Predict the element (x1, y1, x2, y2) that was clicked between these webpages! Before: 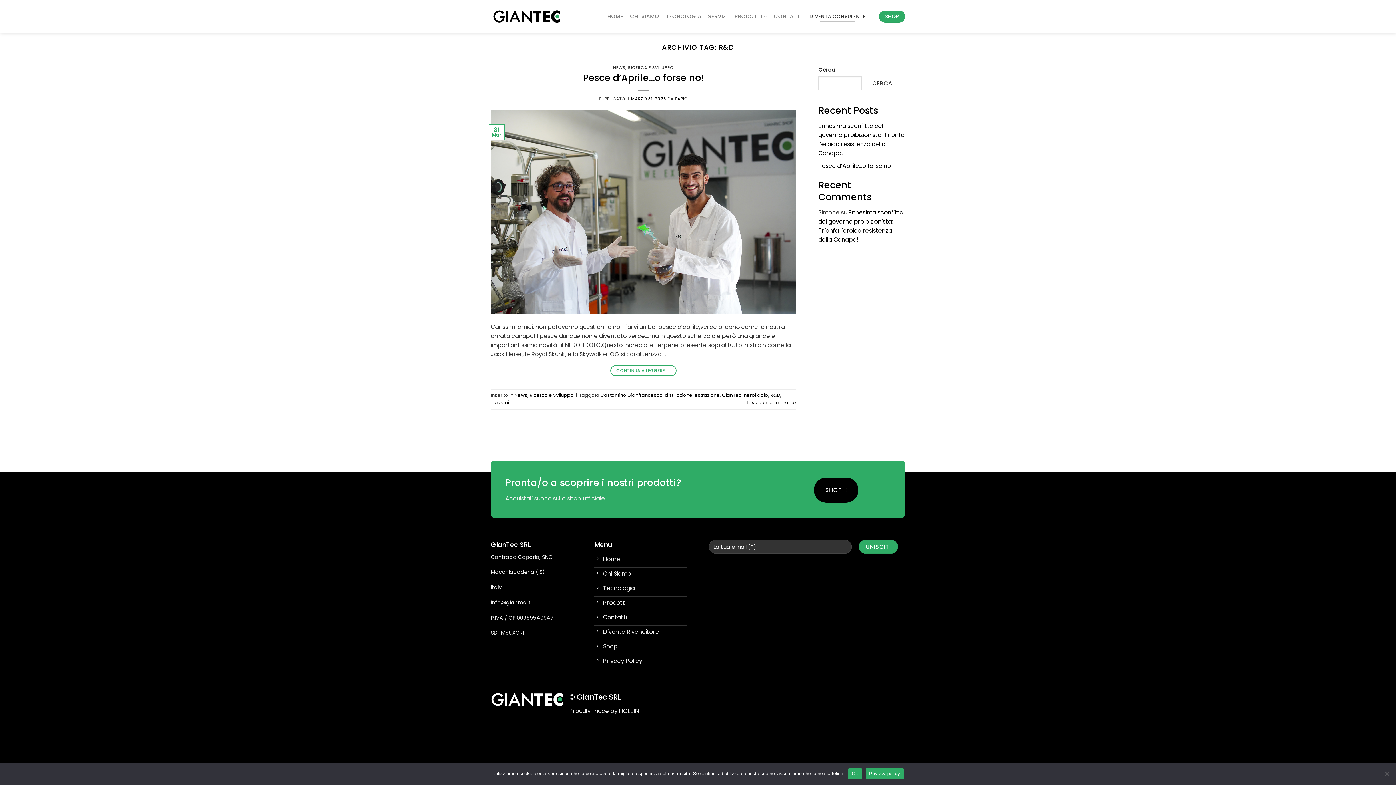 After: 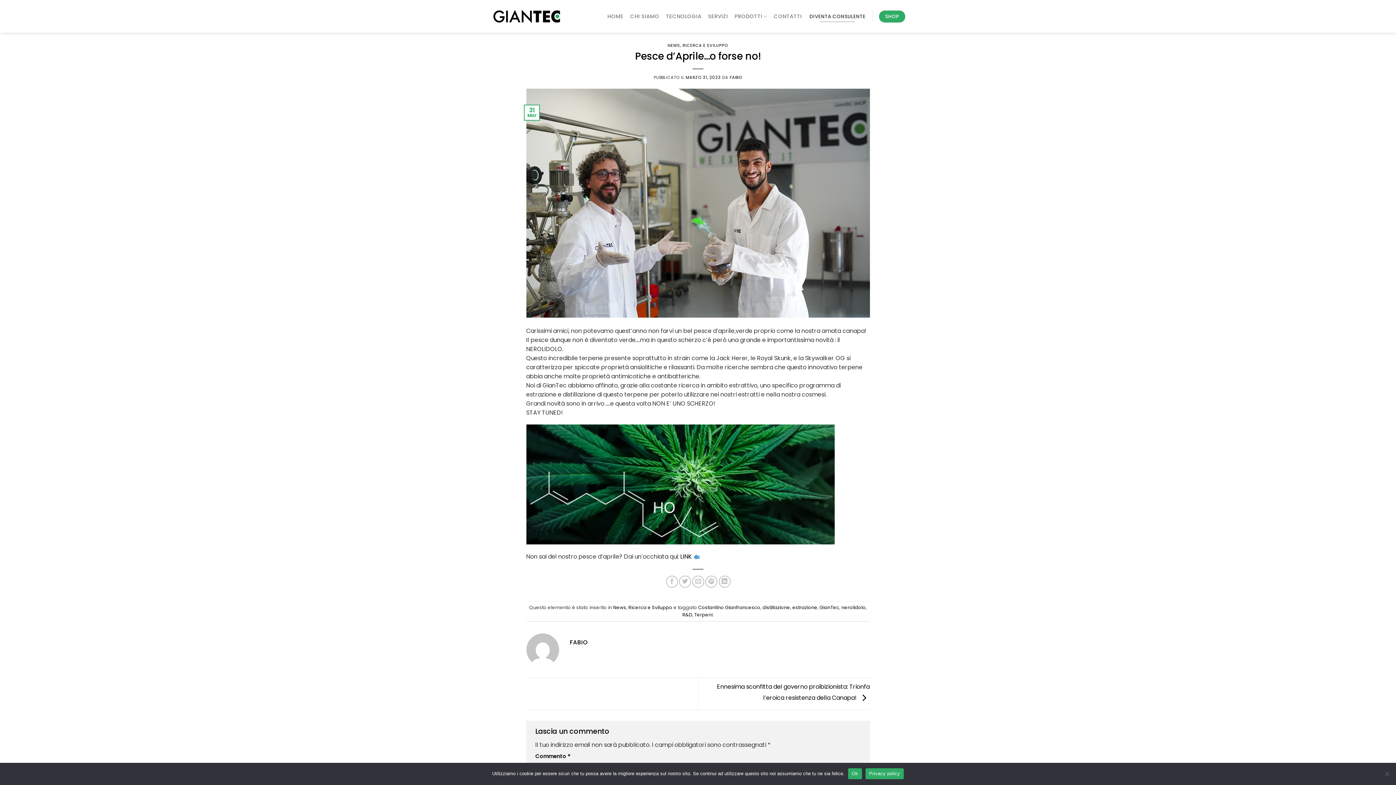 Action: bbox: (610, 365, 676, 376) label: CONTINUA A LEGGERE →